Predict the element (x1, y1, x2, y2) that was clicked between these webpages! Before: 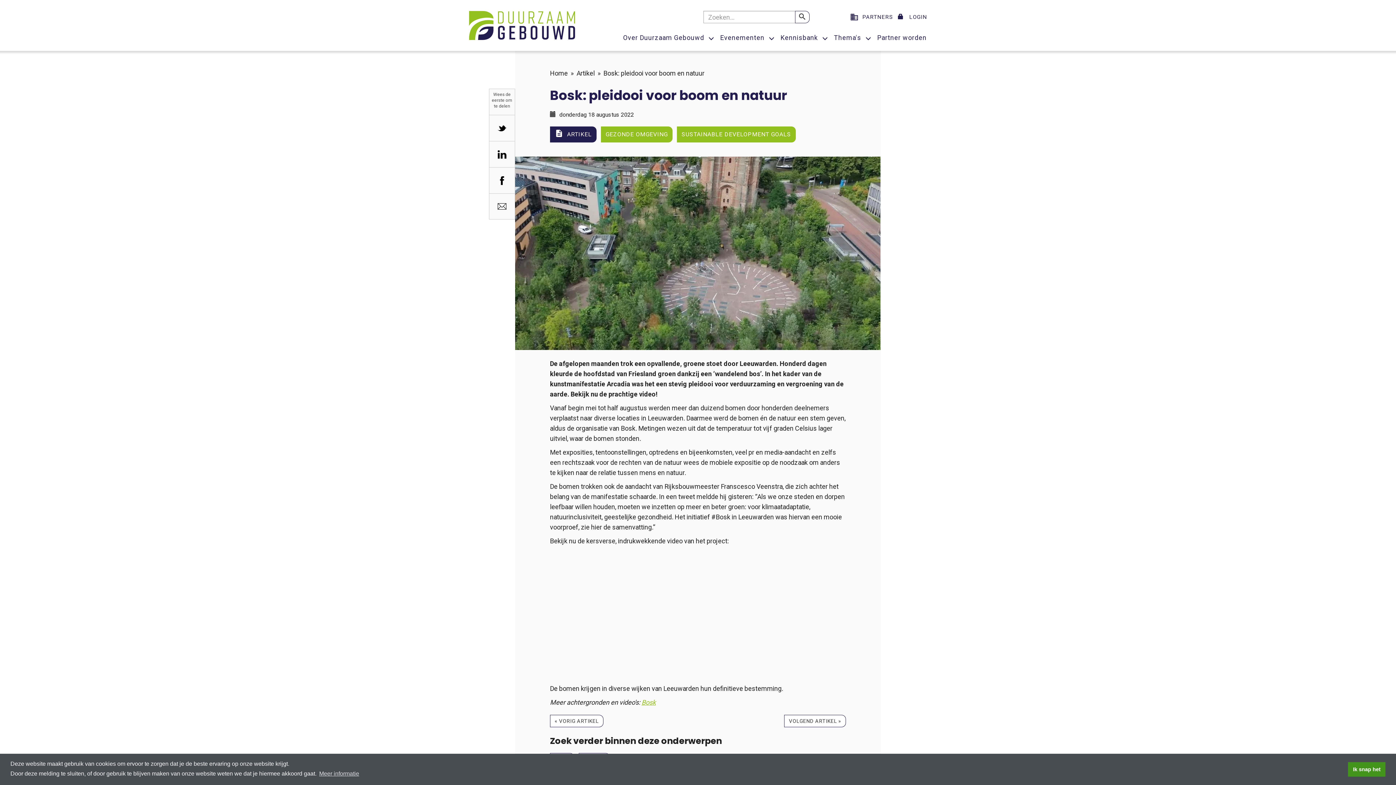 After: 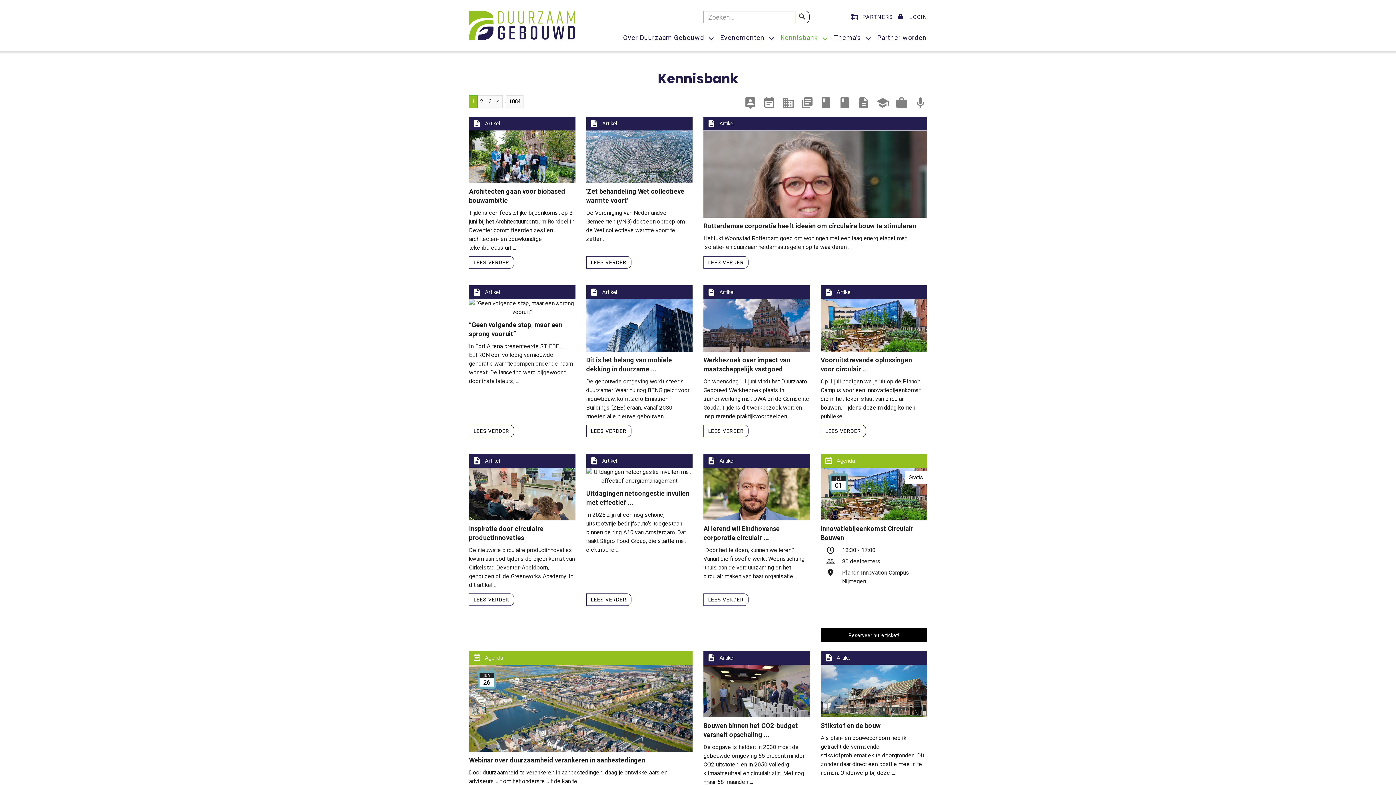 Action: label: search bbox: (795, 10, 809, 23)